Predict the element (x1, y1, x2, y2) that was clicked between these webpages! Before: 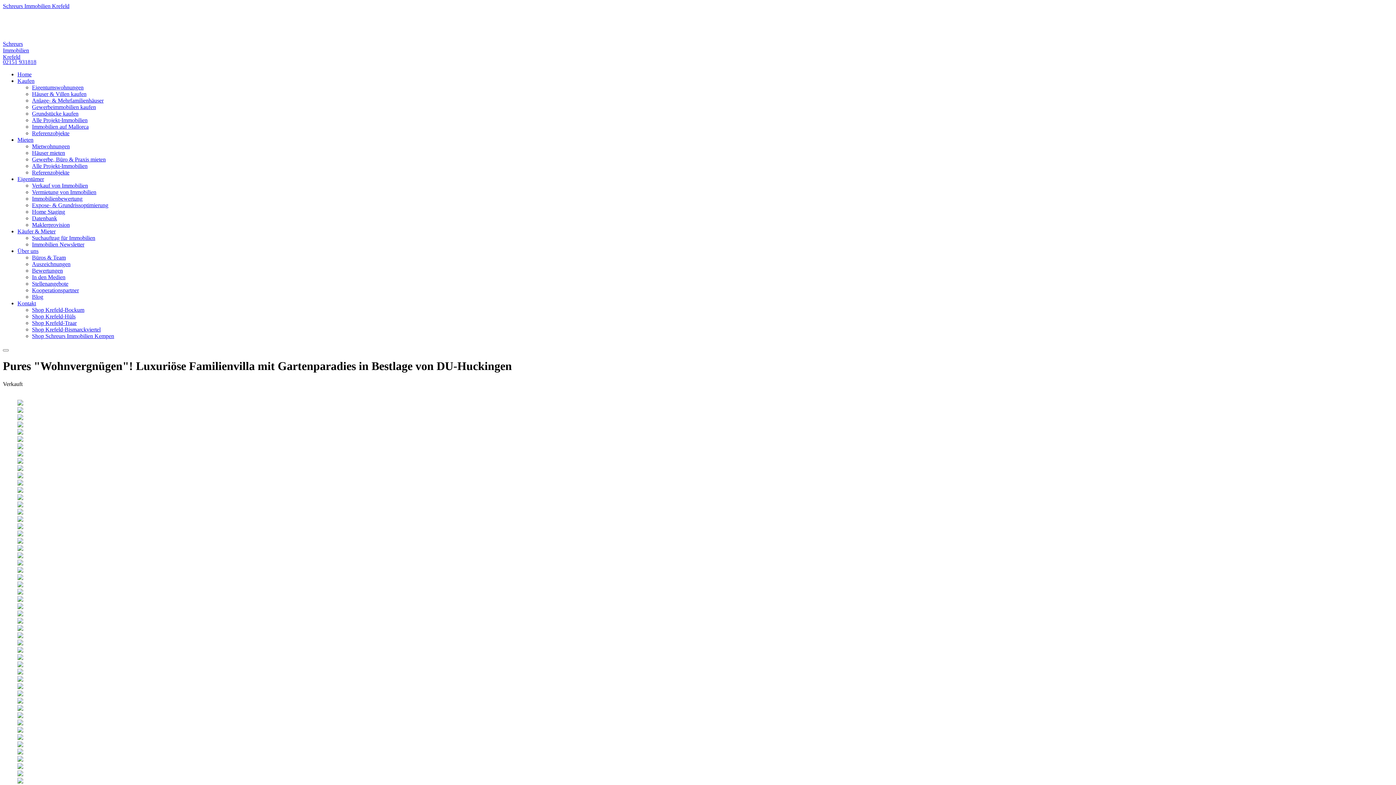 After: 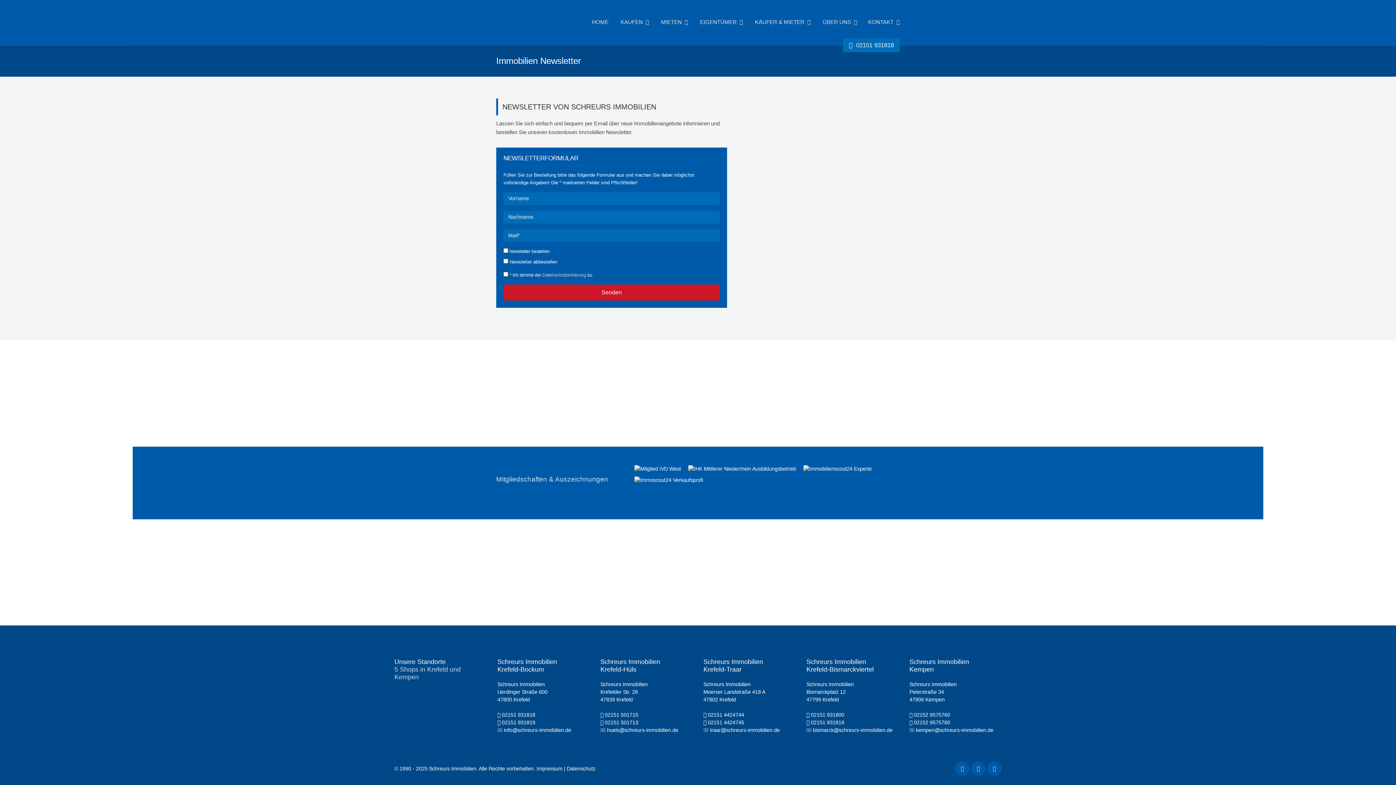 Action: label: Immobilien Newsletter bbox: (32, 241, 84, 247)